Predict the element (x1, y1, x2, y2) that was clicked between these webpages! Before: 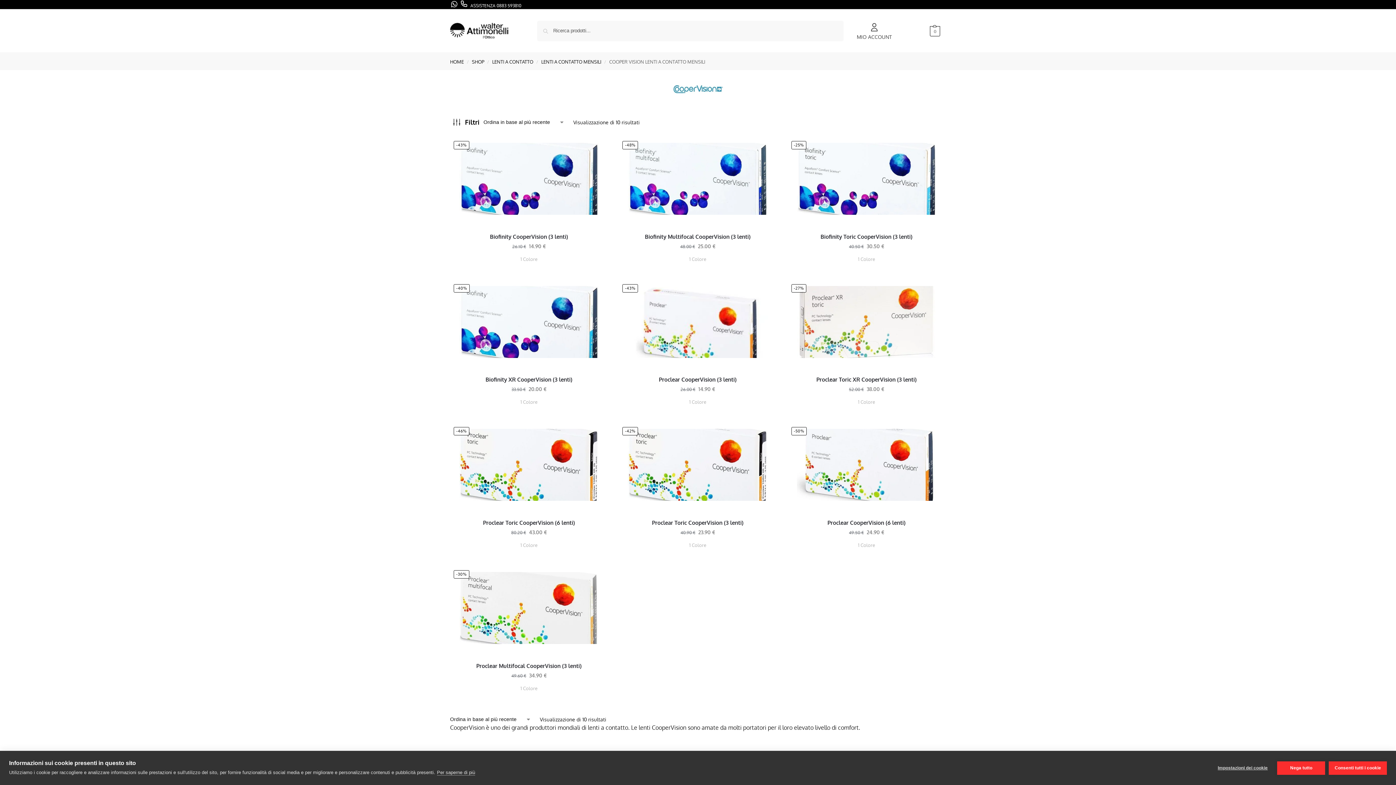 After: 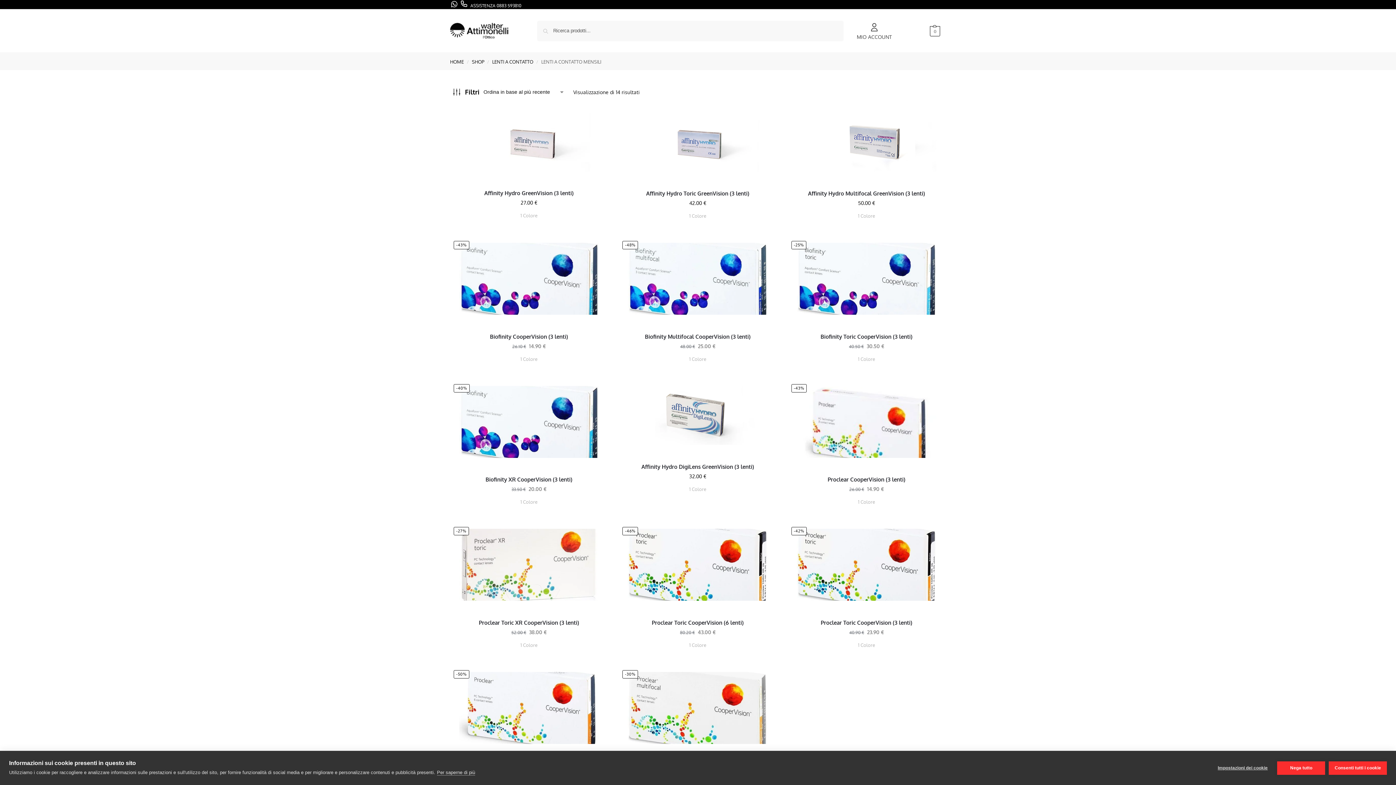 Action: label: LENTI A CONTATTO MENSILI bbox: (541, 58, 601, 64)